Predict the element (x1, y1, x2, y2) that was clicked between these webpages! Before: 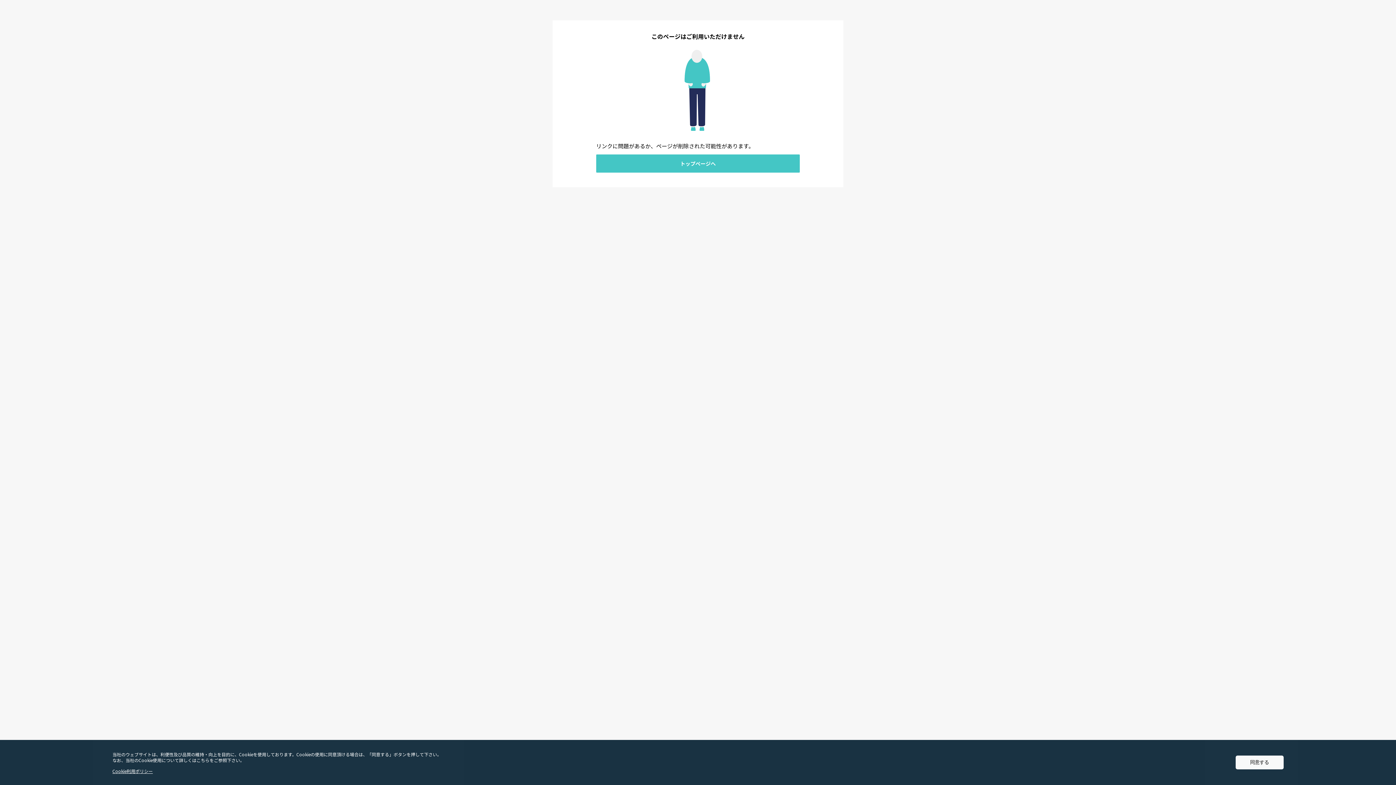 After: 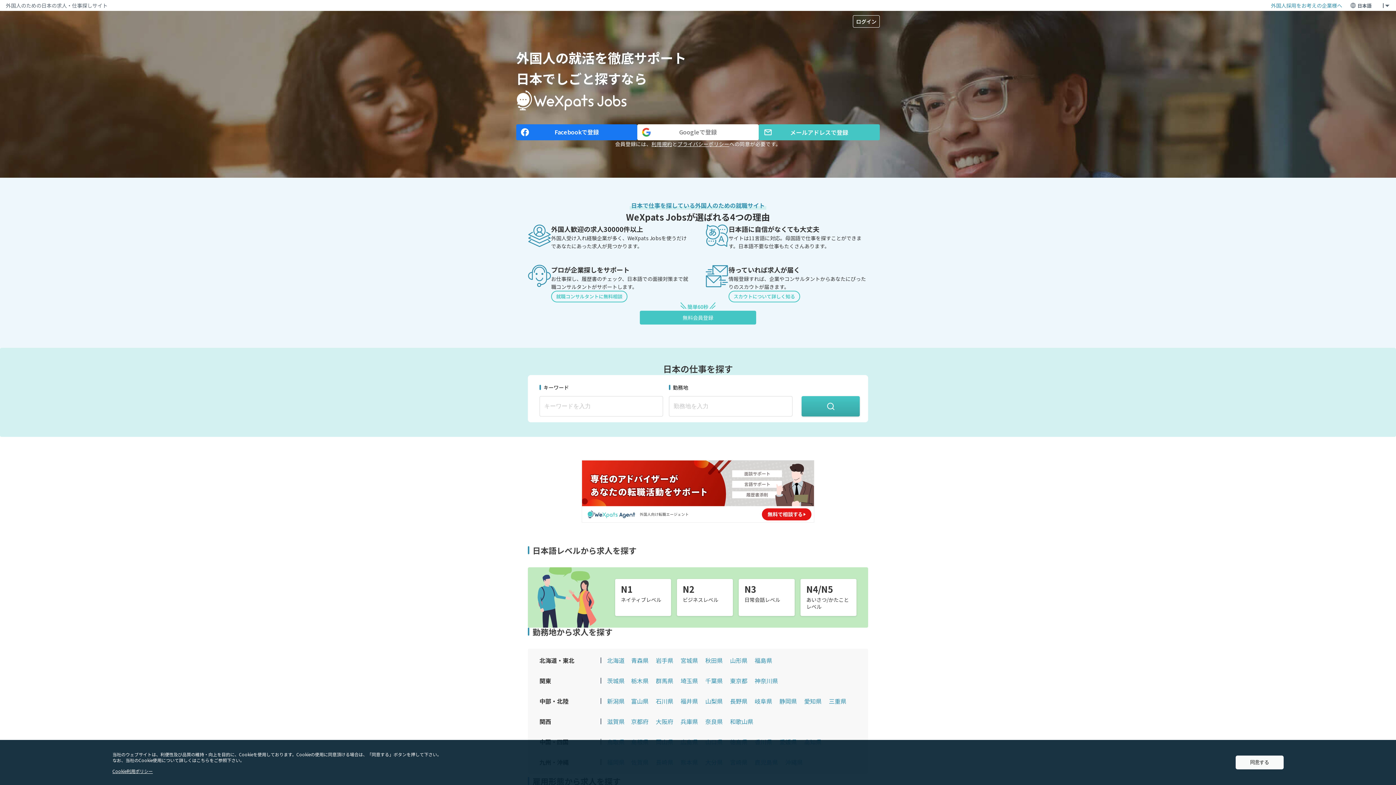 Action: label: トップページへ bbox: (596, 154, 800, 172)